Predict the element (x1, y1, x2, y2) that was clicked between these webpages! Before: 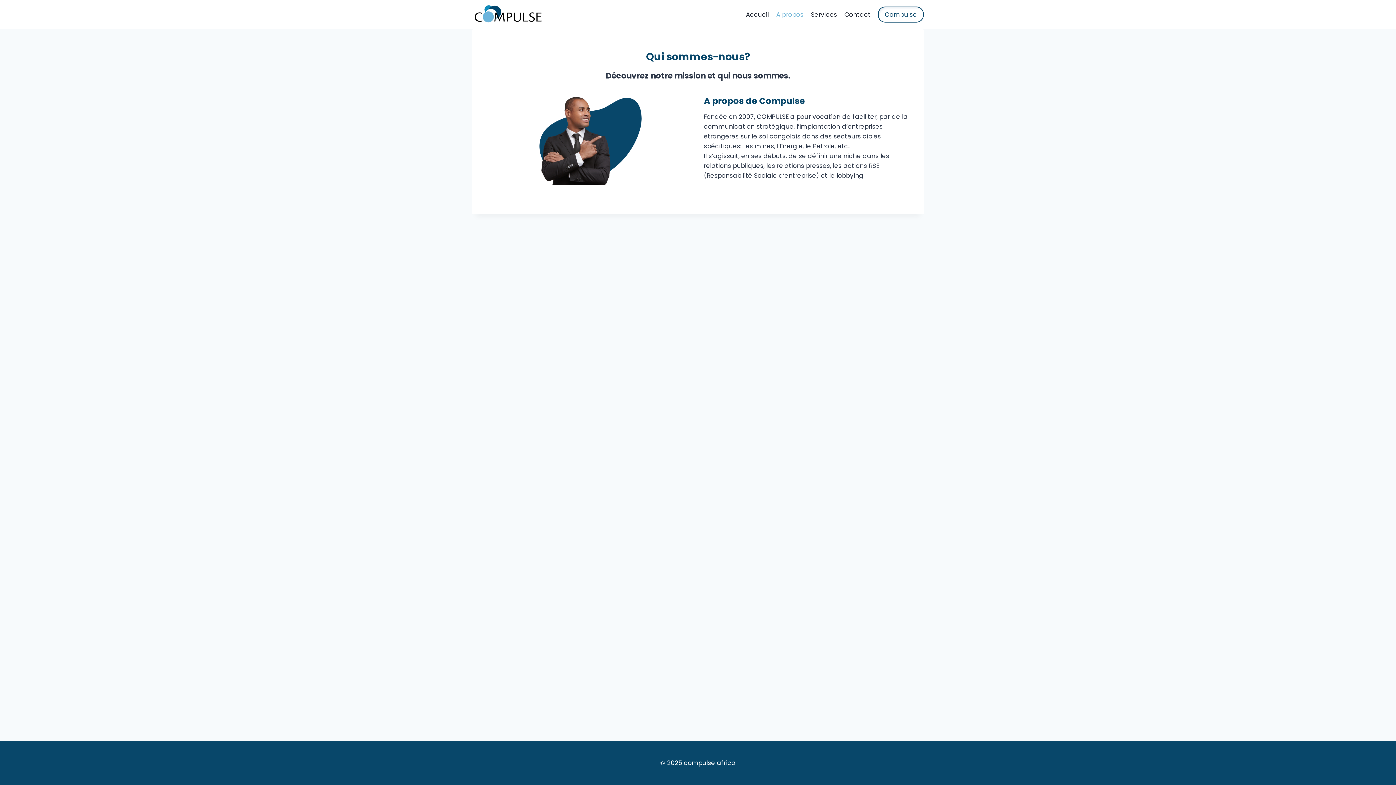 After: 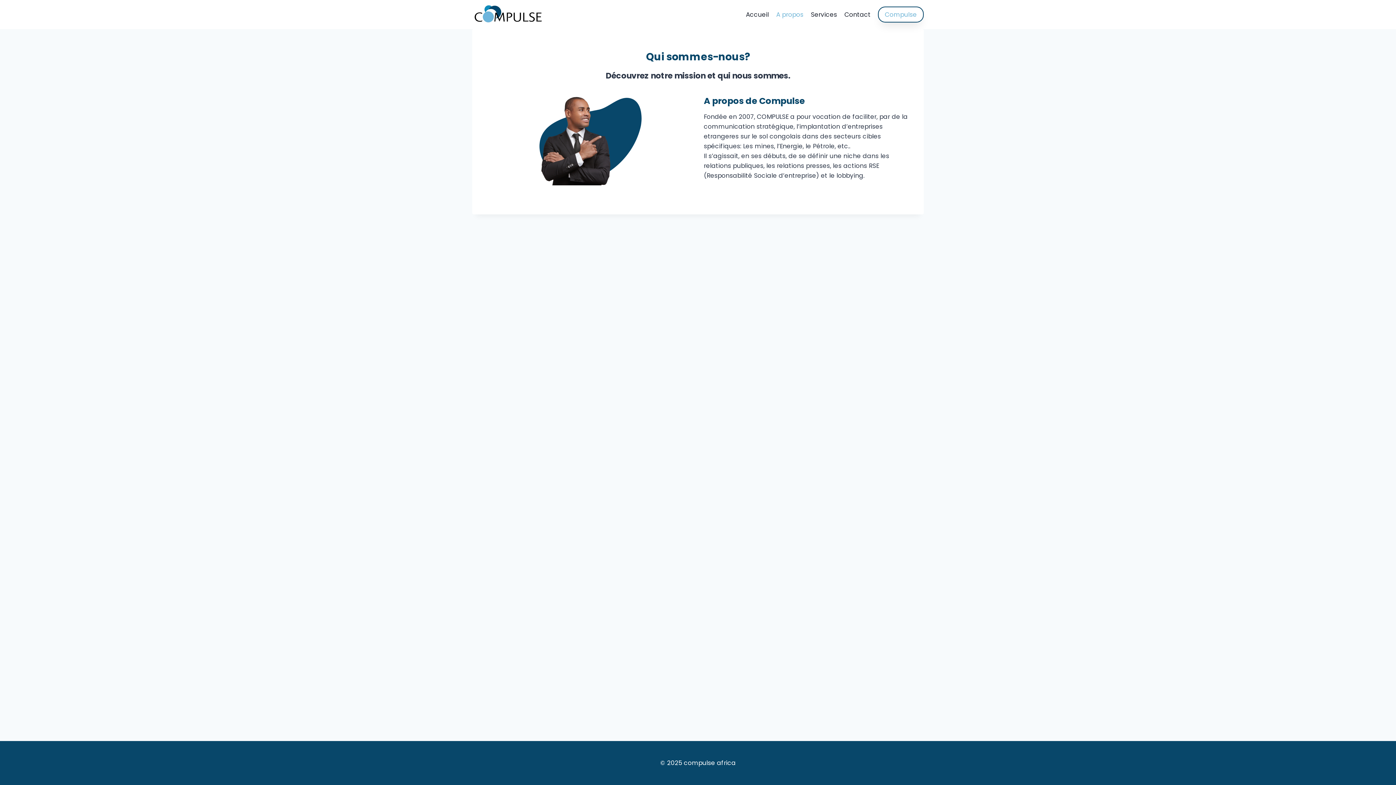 Action: bbox: (878, 6, 924, 22) label: Compulse